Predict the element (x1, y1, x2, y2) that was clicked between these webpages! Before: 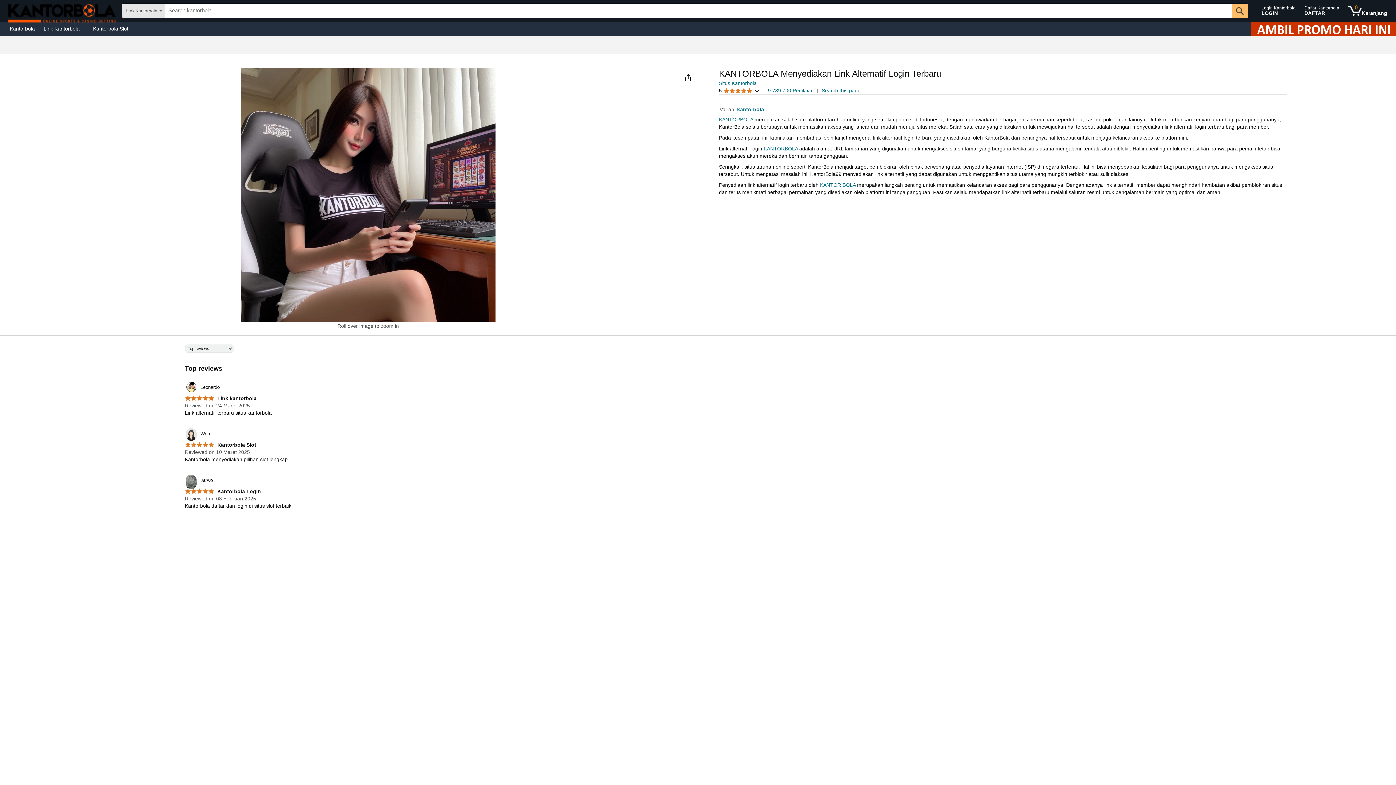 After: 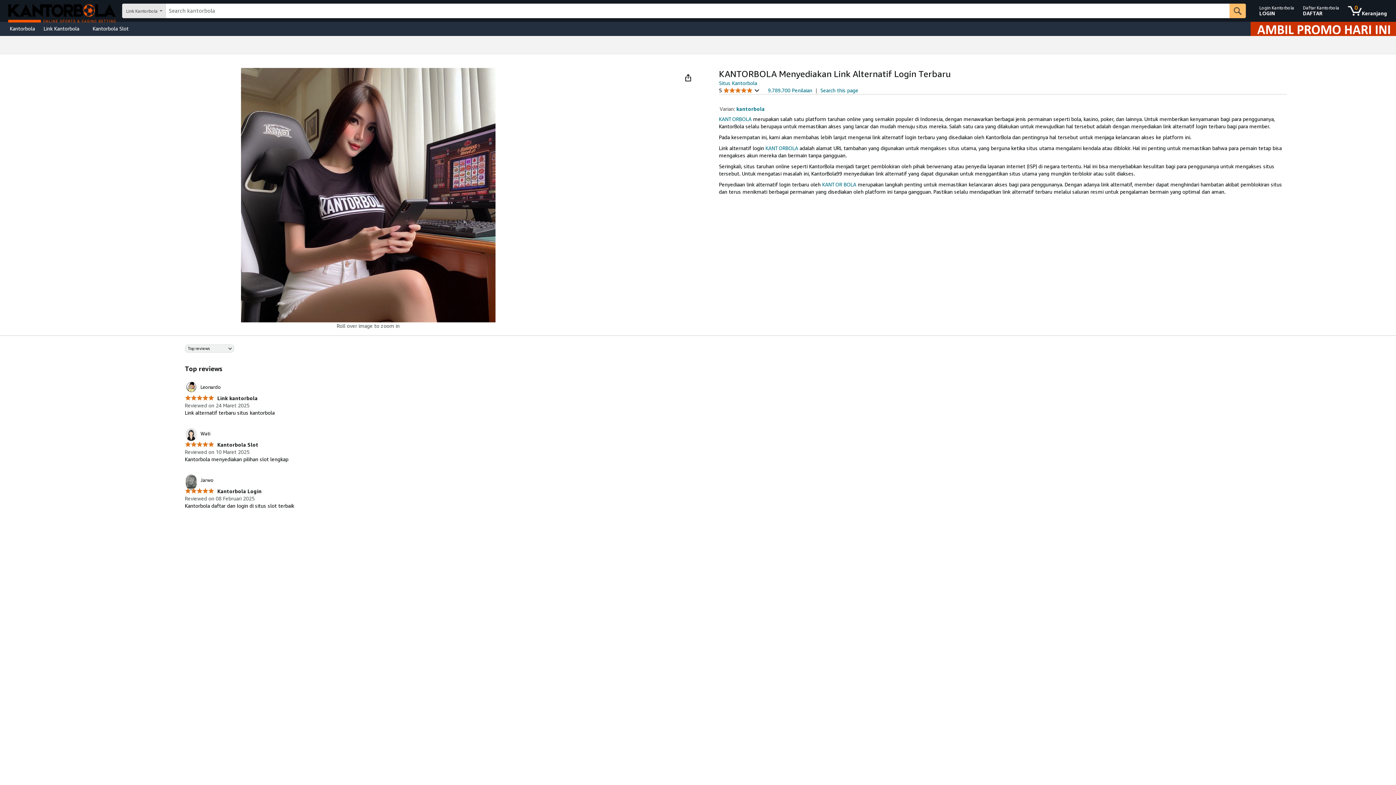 Action: bbox: (184, 488, 261, 494) label:  Kantorbola Login